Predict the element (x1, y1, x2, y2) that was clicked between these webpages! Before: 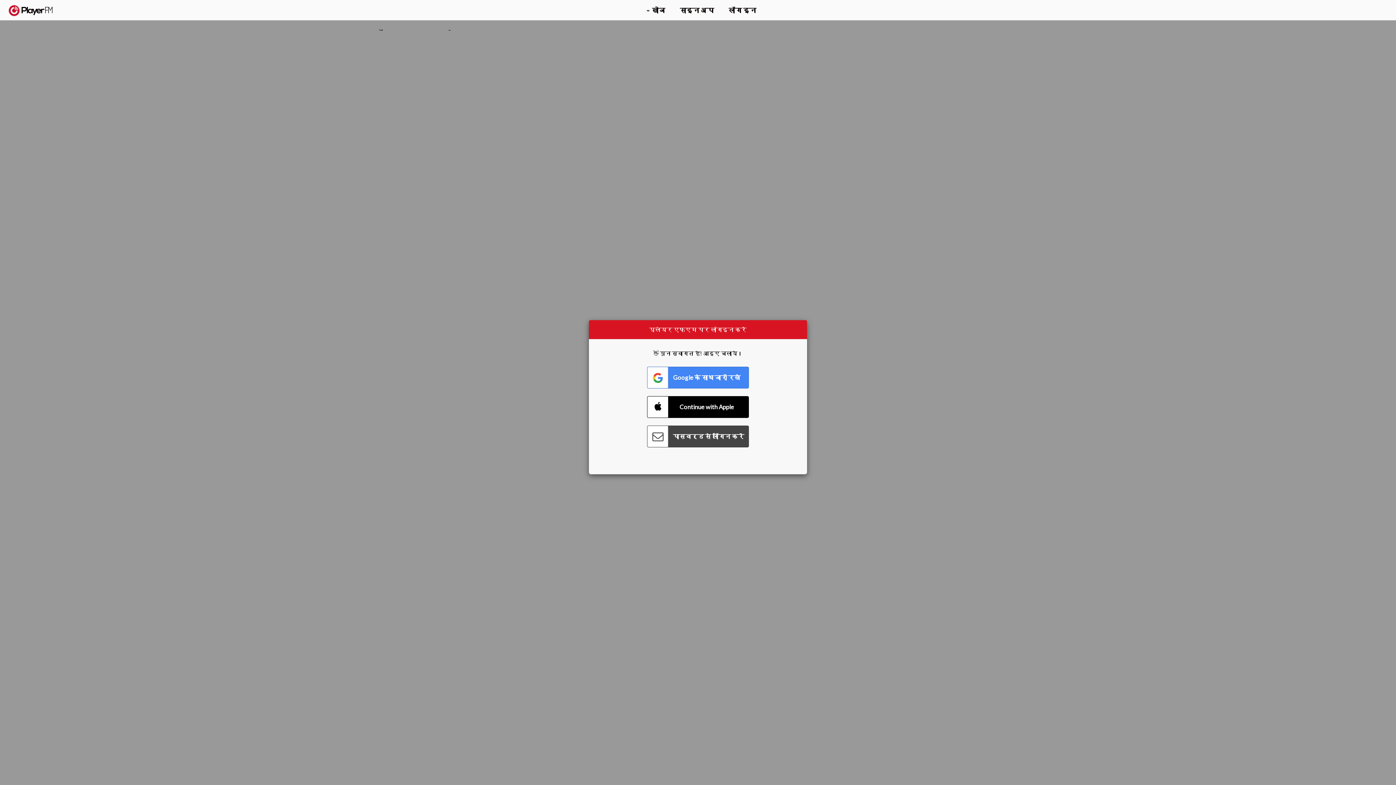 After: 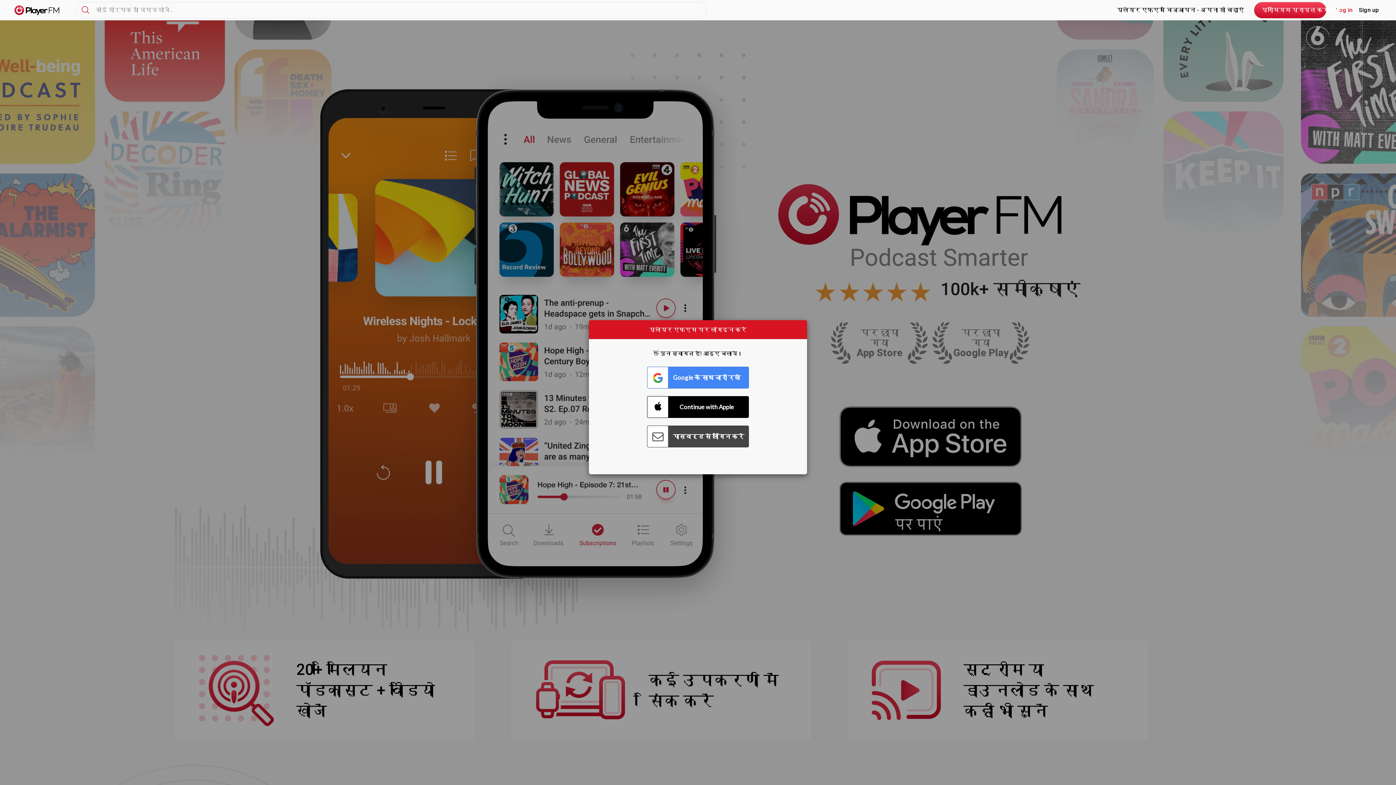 Action: label:   bbox: (8, 5, 52, 15)